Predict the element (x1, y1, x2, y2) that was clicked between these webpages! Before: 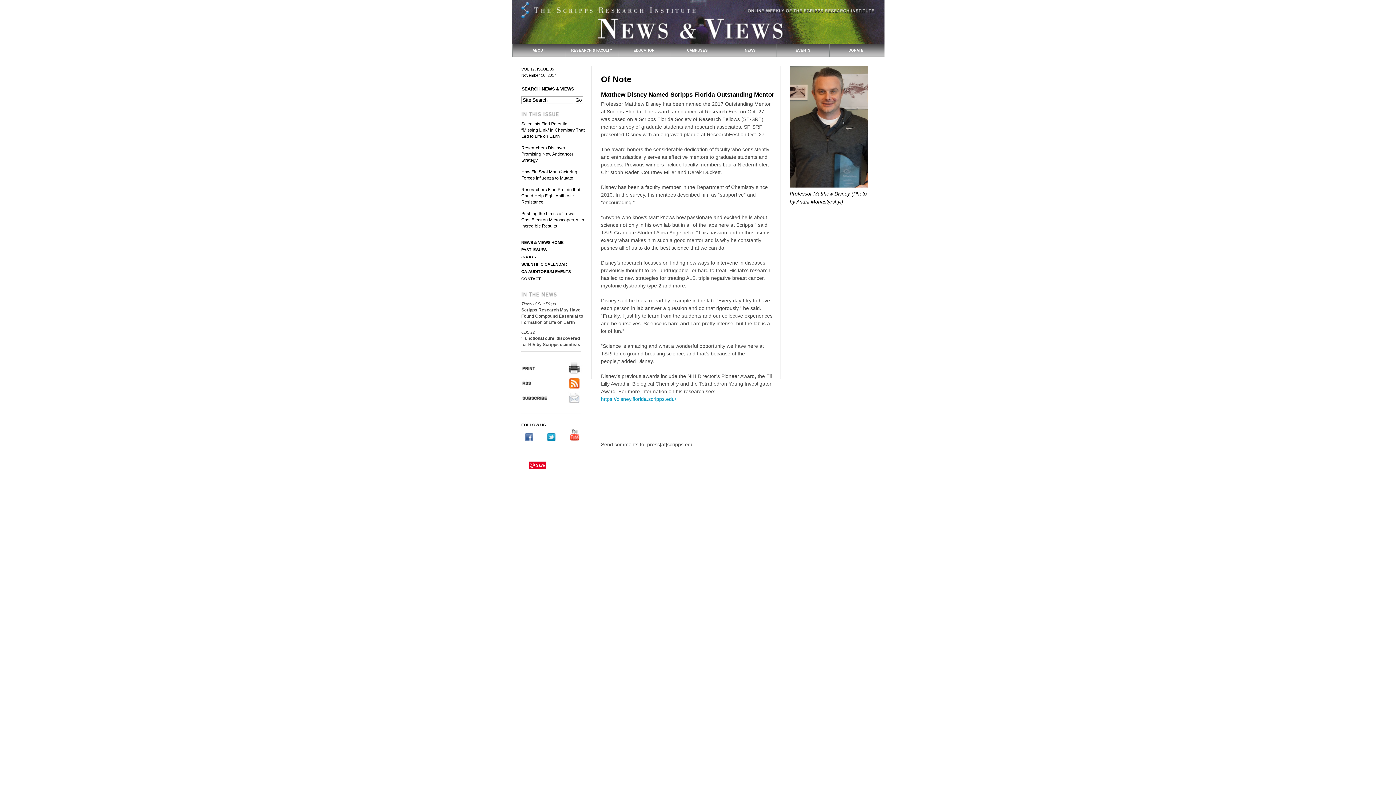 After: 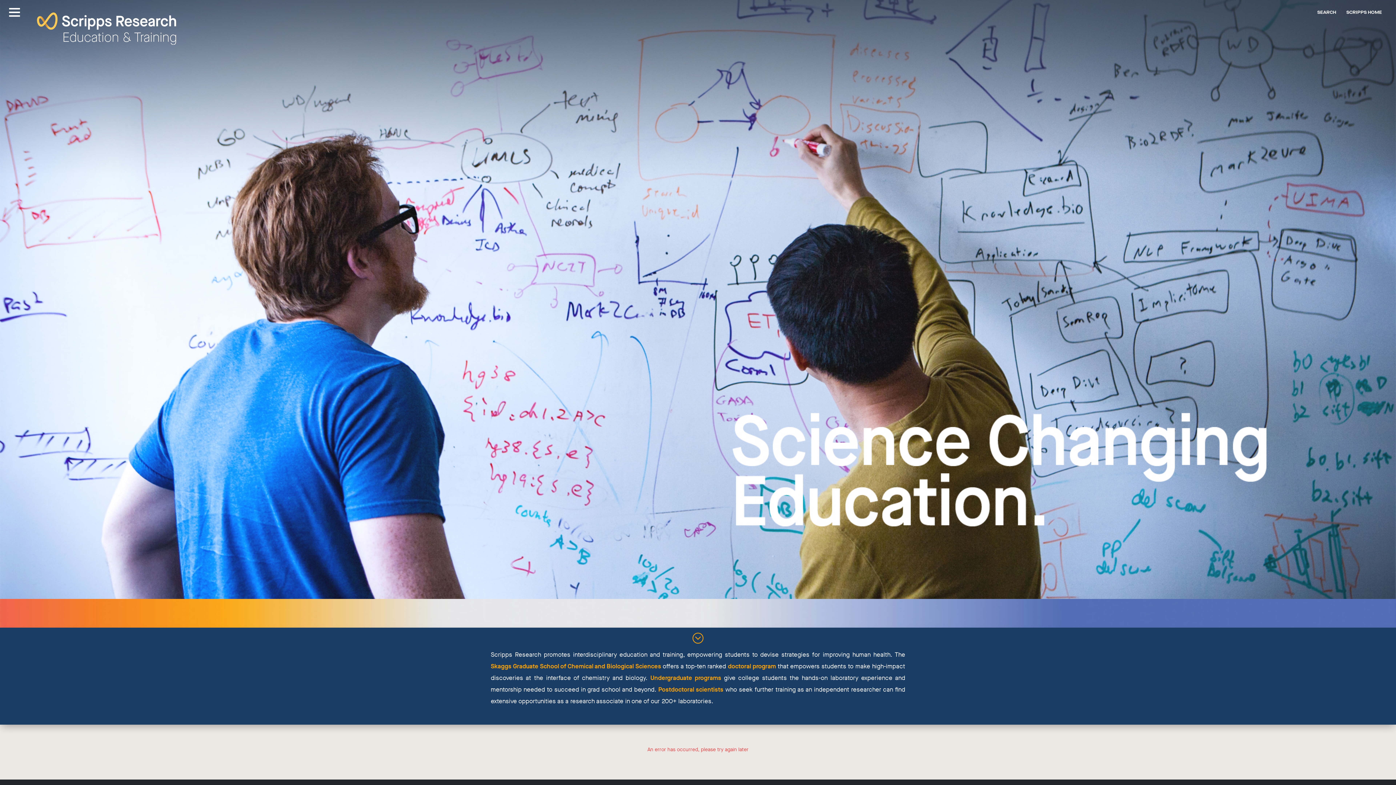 Action: bbox: (618, 43, 670, 57) label: EDUCATION 